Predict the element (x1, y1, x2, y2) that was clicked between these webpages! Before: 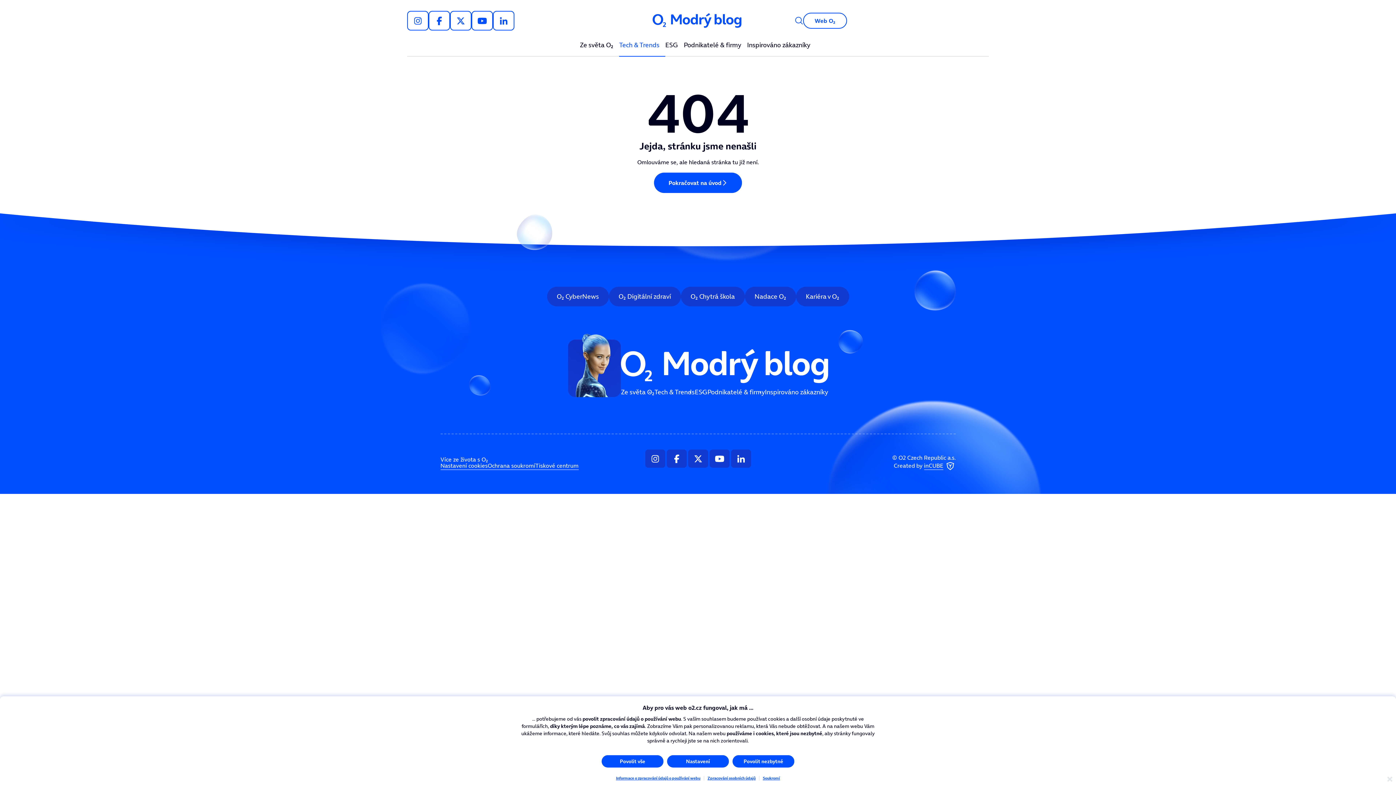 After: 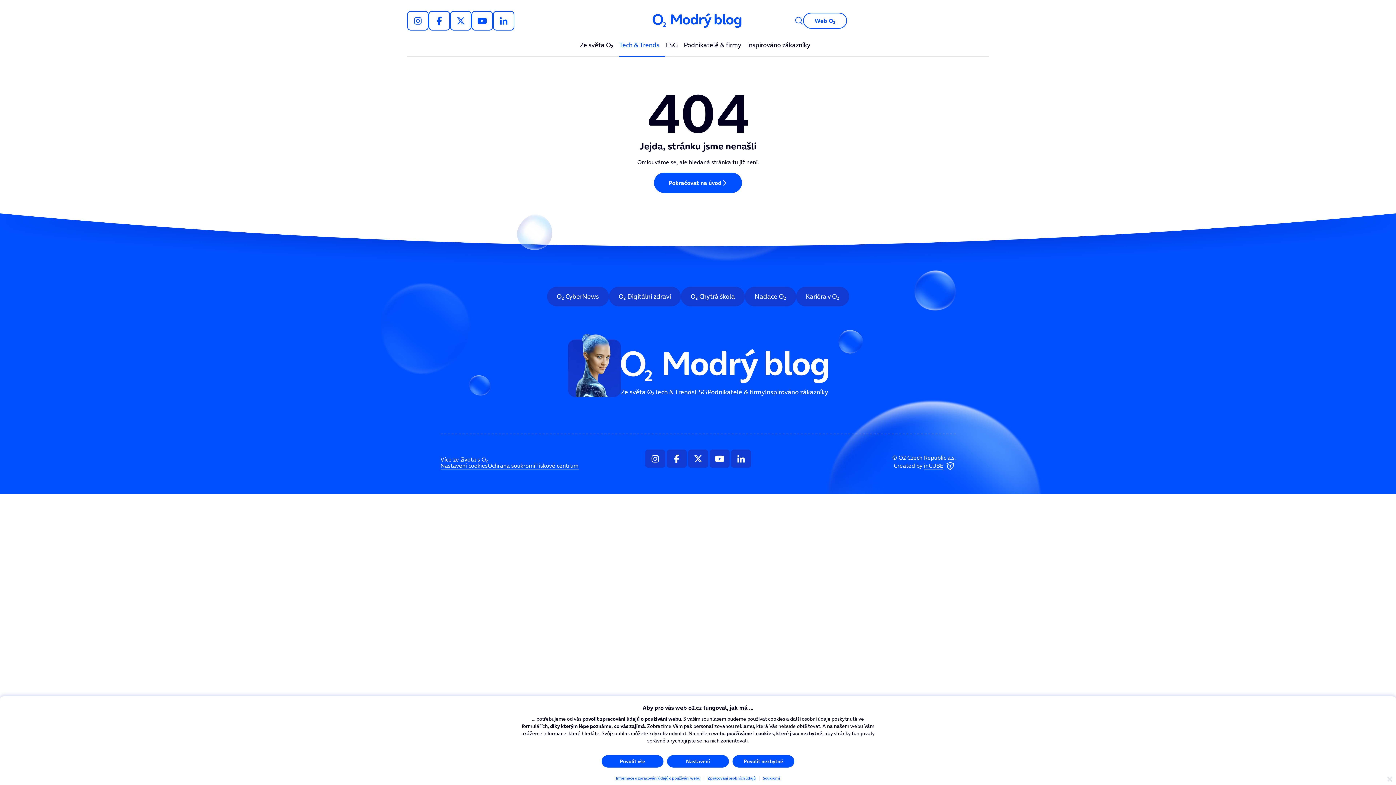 Action: bbox: (659, 41, 665, 56)